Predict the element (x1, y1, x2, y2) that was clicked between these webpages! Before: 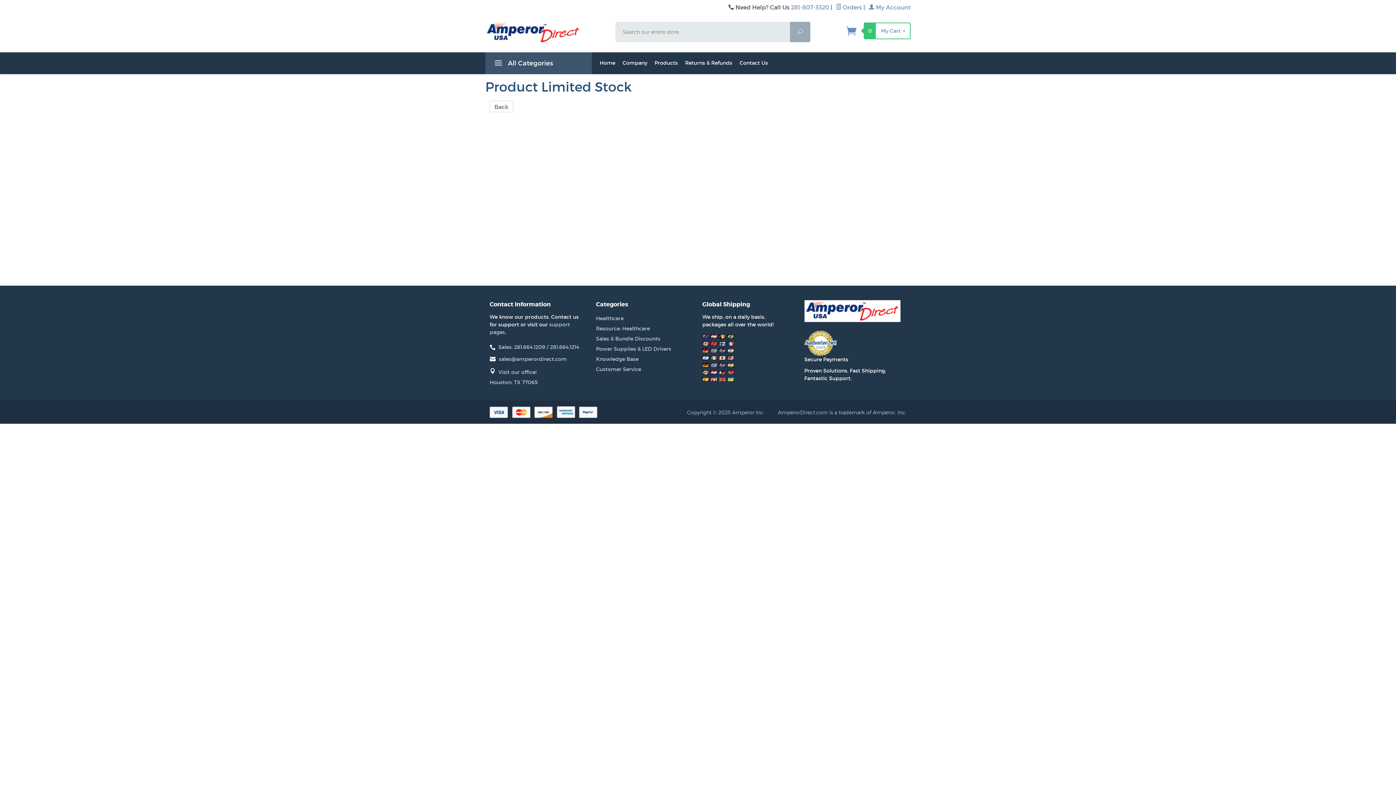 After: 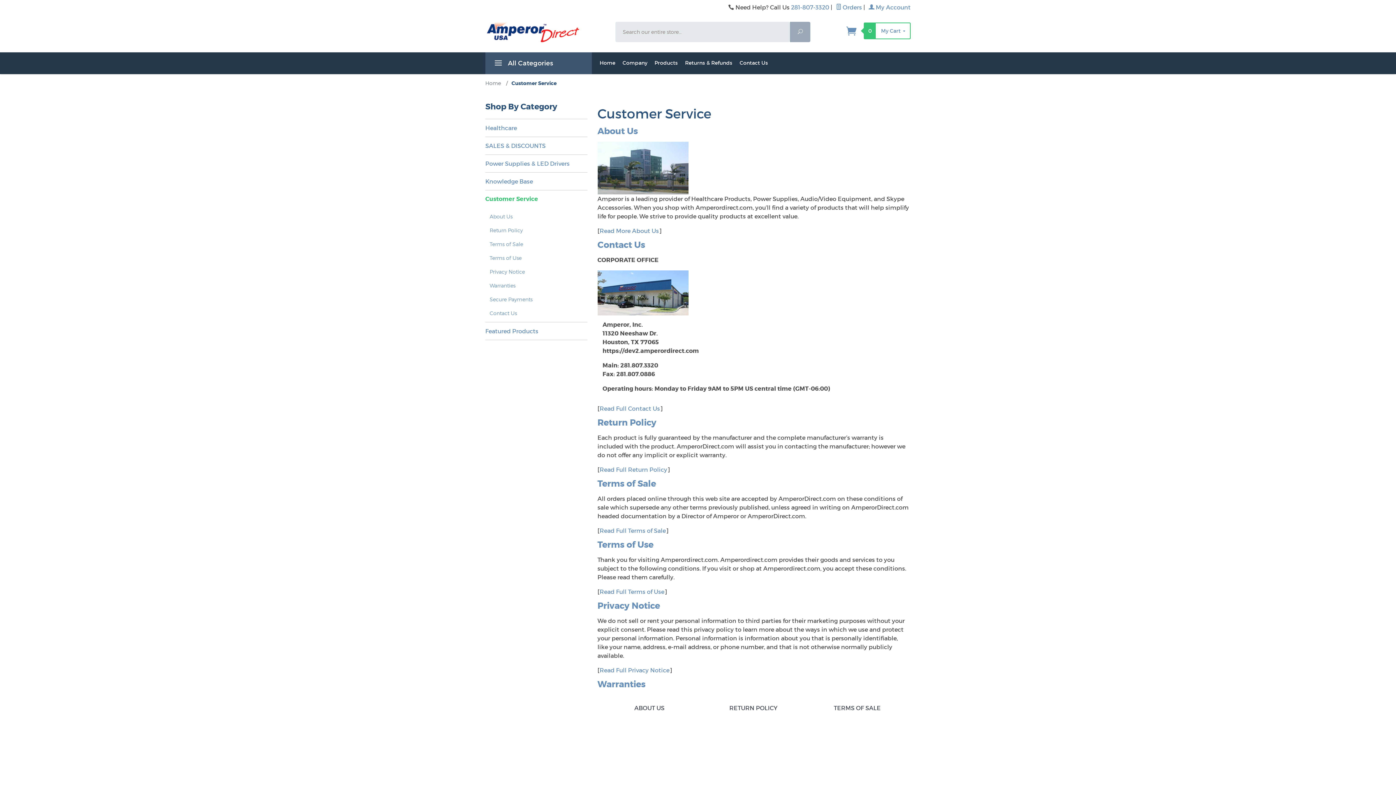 Action: label: Customer Service bbox: (596, 364, 671, 374)